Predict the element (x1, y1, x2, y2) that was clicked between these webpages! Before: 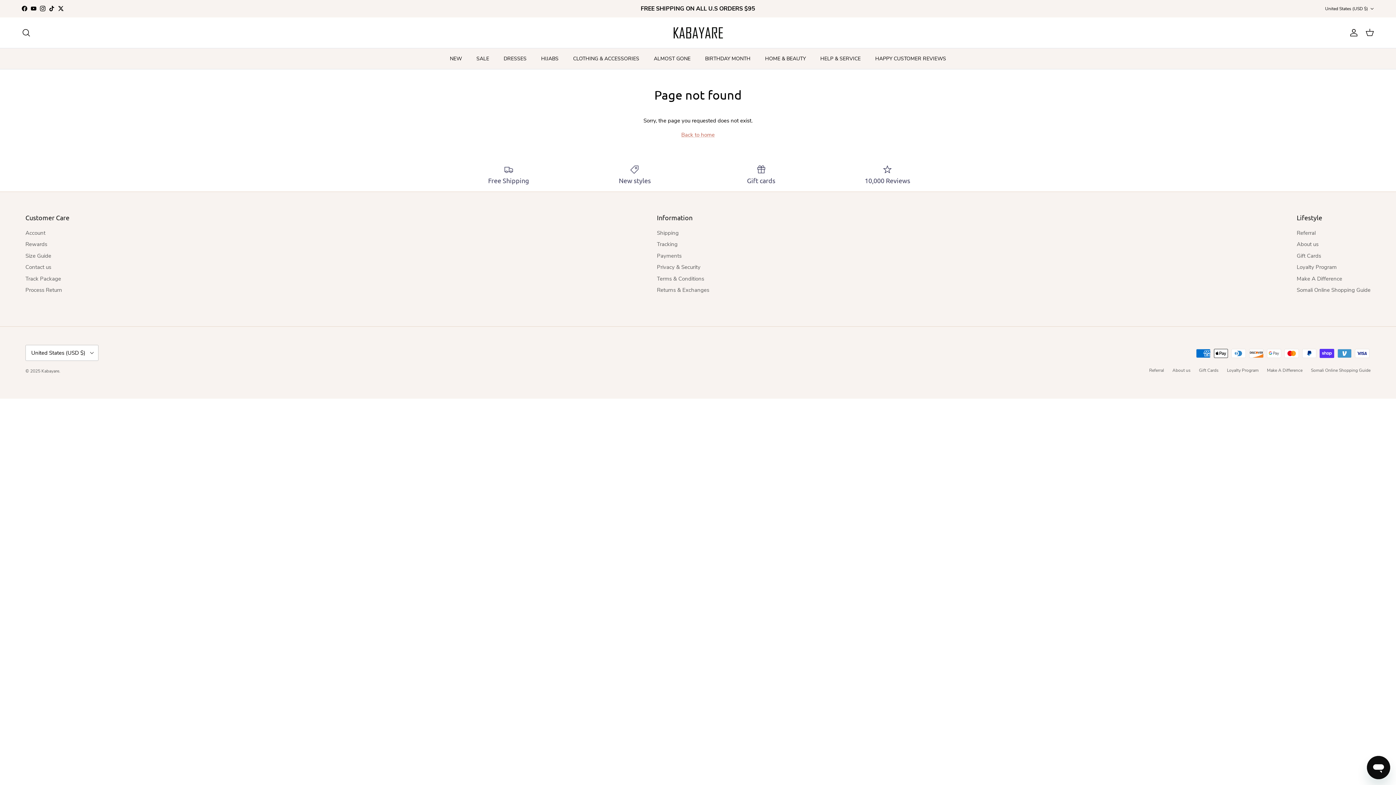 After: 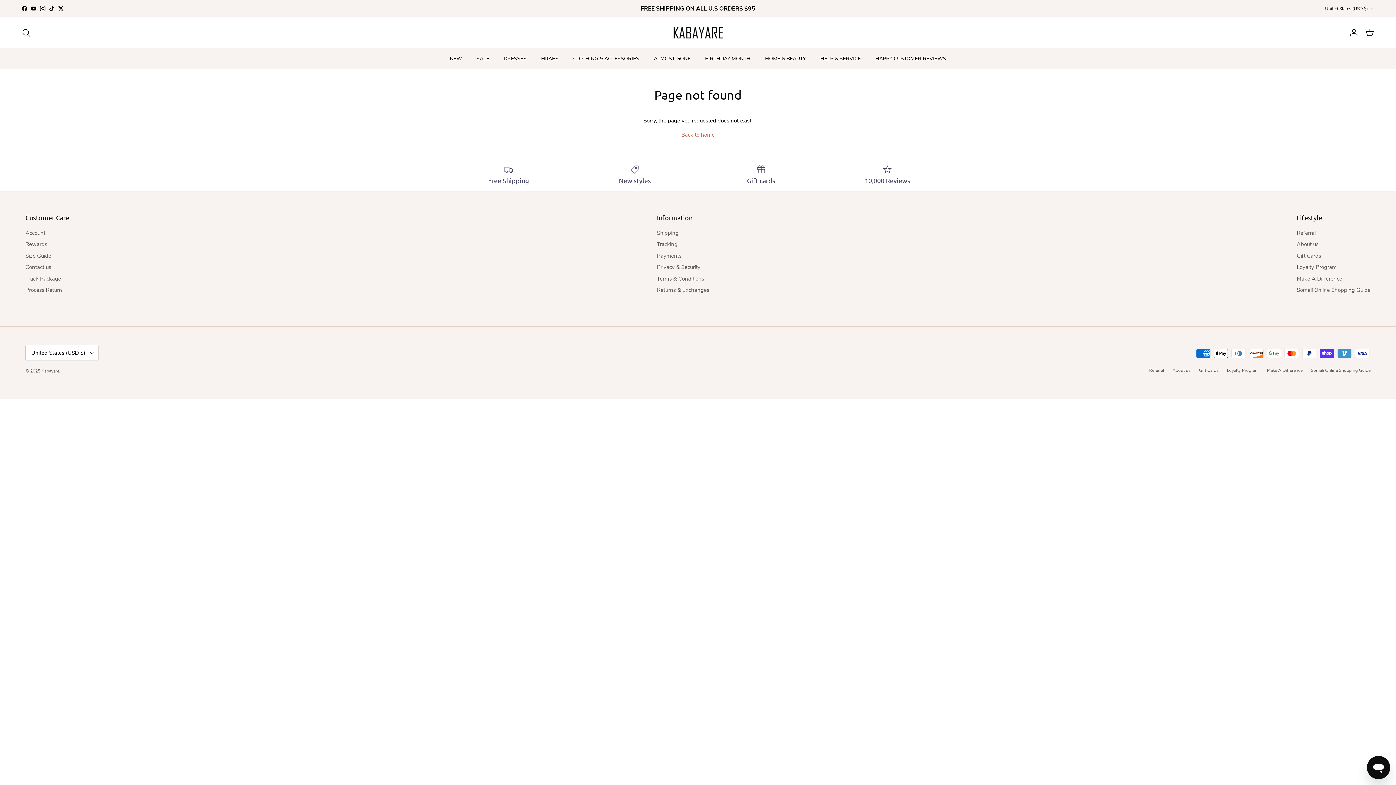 Action: bbox: (21, 5, 27, 11) label: Facebook